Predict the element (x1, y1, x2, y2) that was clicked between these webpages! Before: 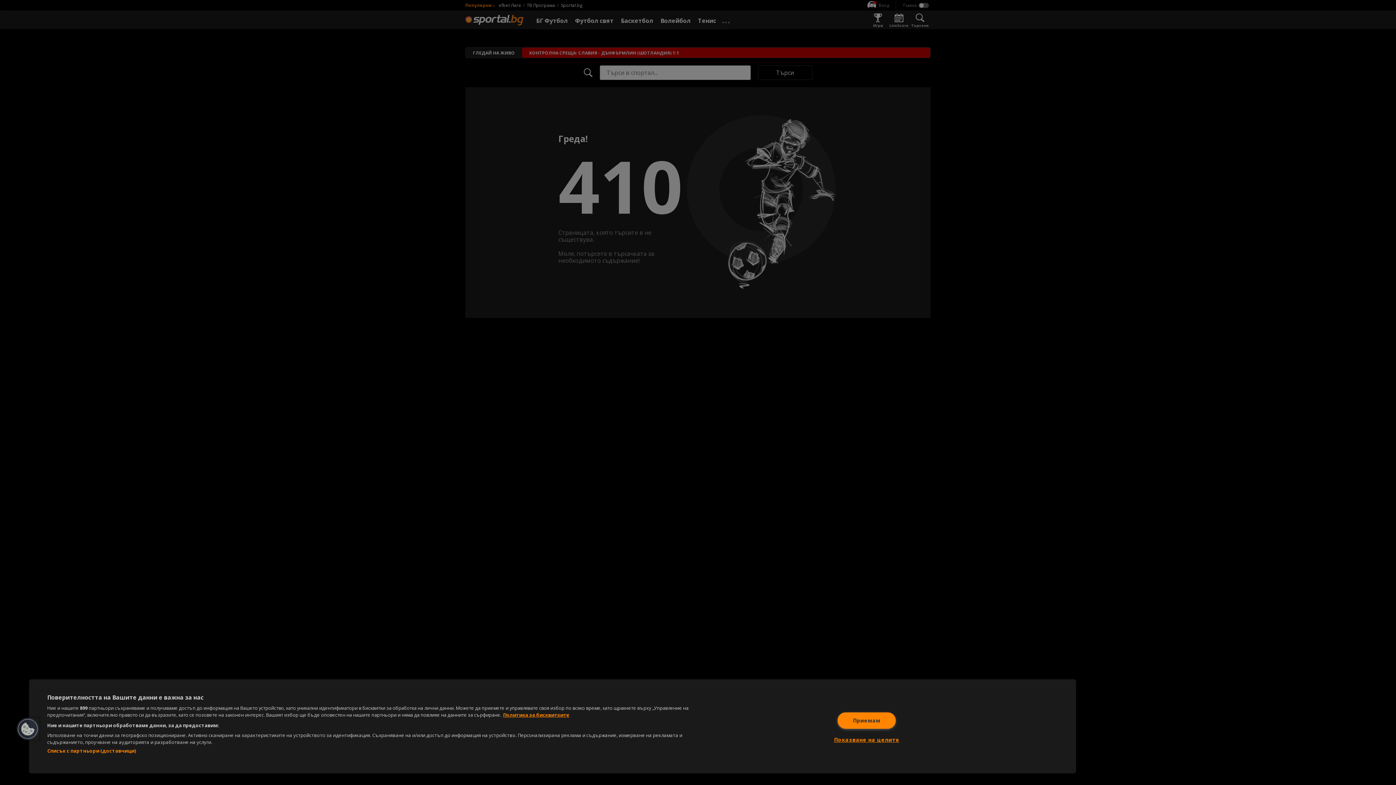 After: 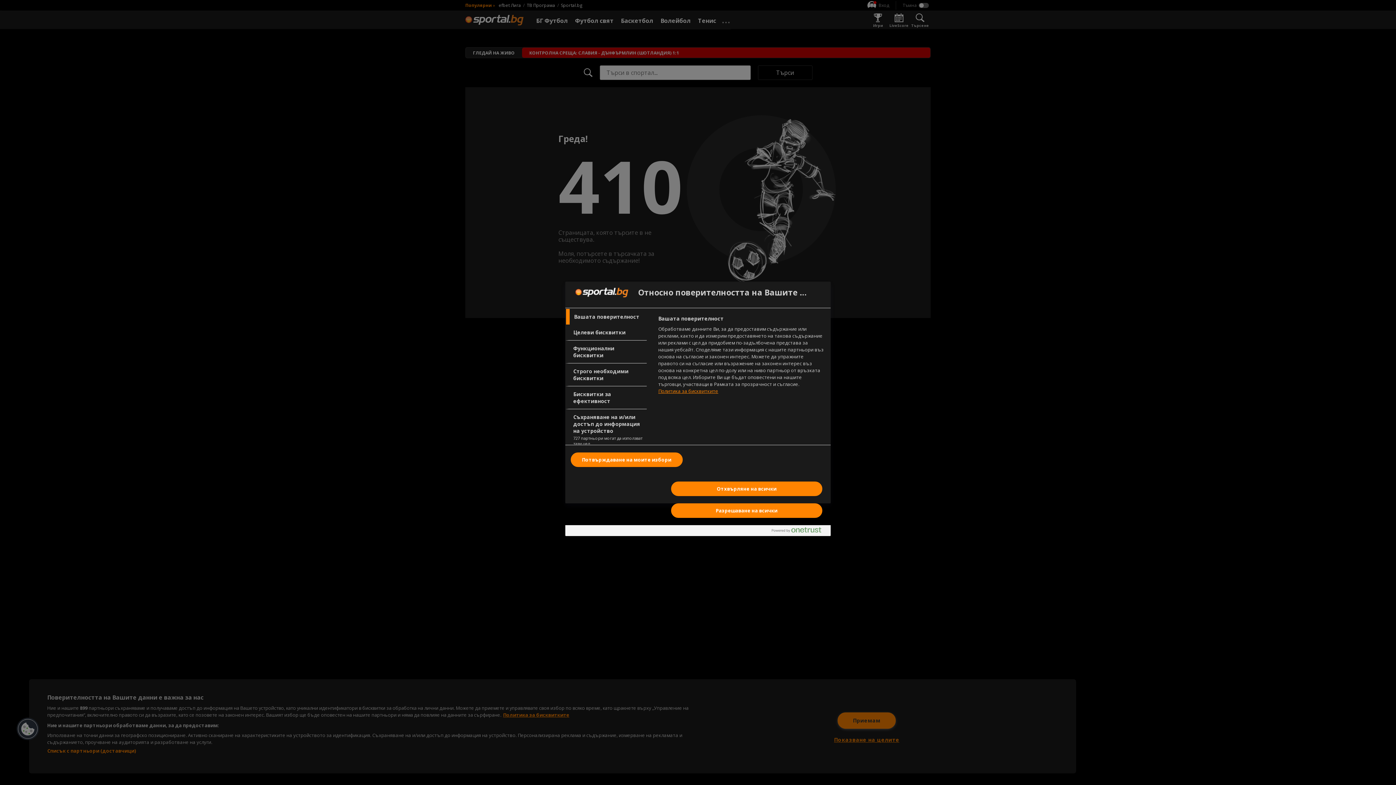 Action: label: Показване на целите, Отваря диалоговия прозорец на центъра за предпочитания bbox: (834, 732, 899, 748)